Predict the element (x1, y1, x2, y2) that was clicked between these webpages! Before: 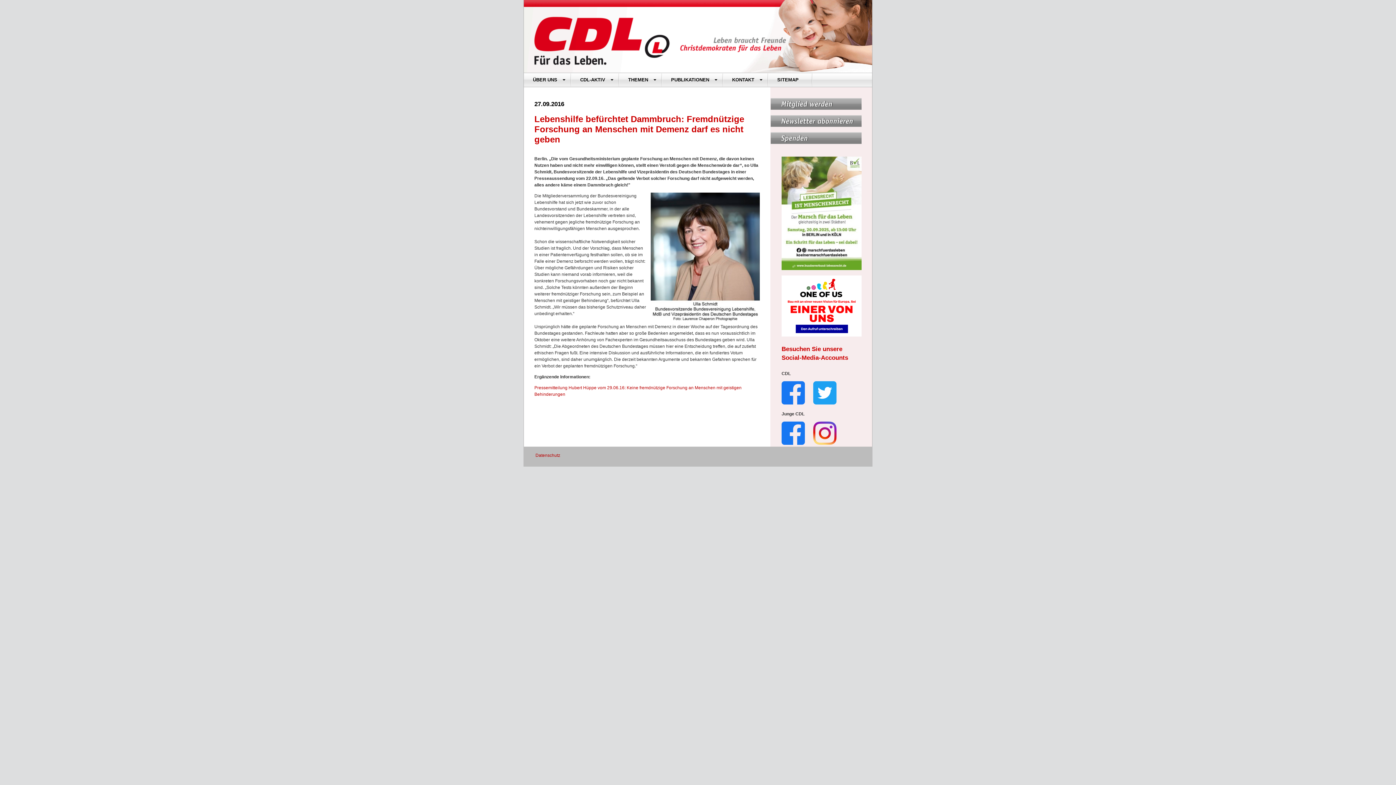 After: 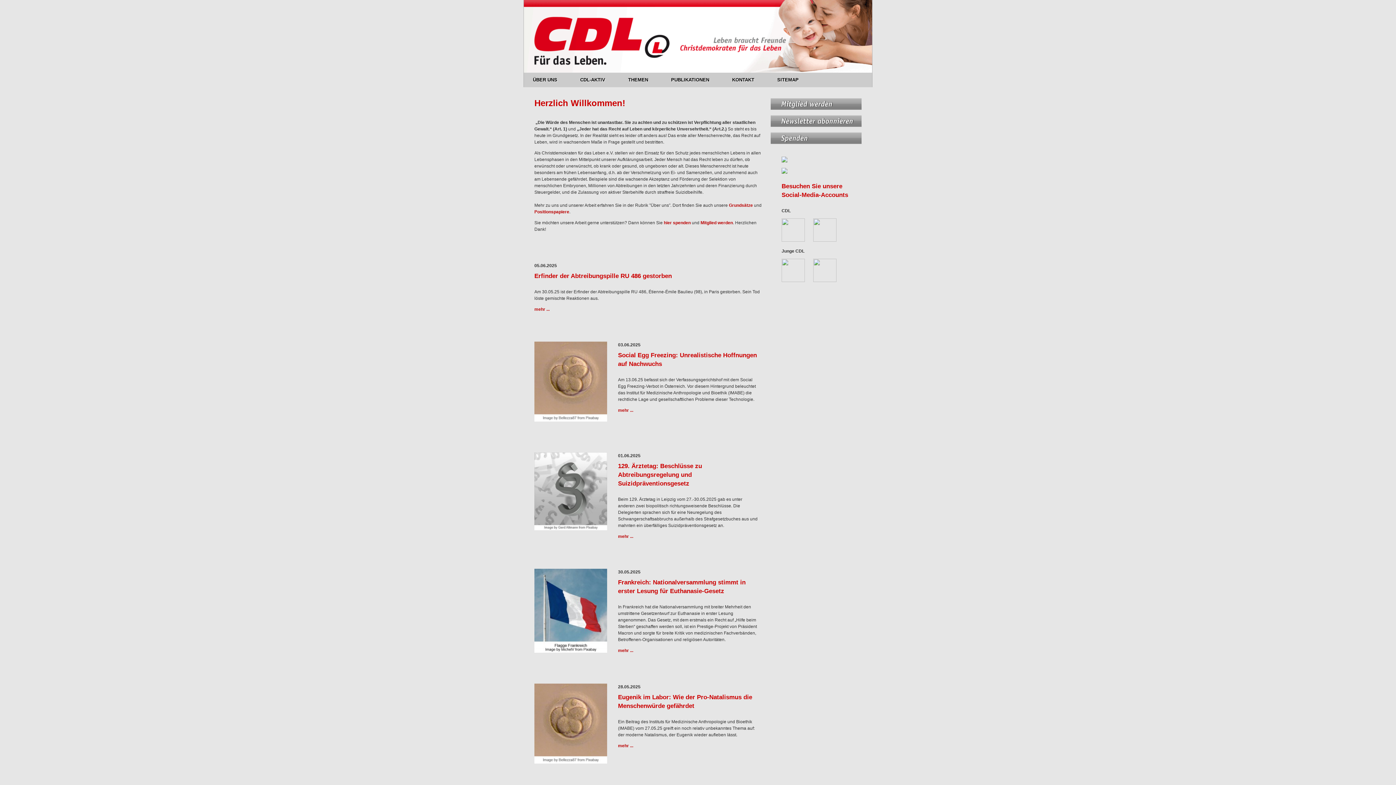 Action: bbox: (523, 68, 872, 73)